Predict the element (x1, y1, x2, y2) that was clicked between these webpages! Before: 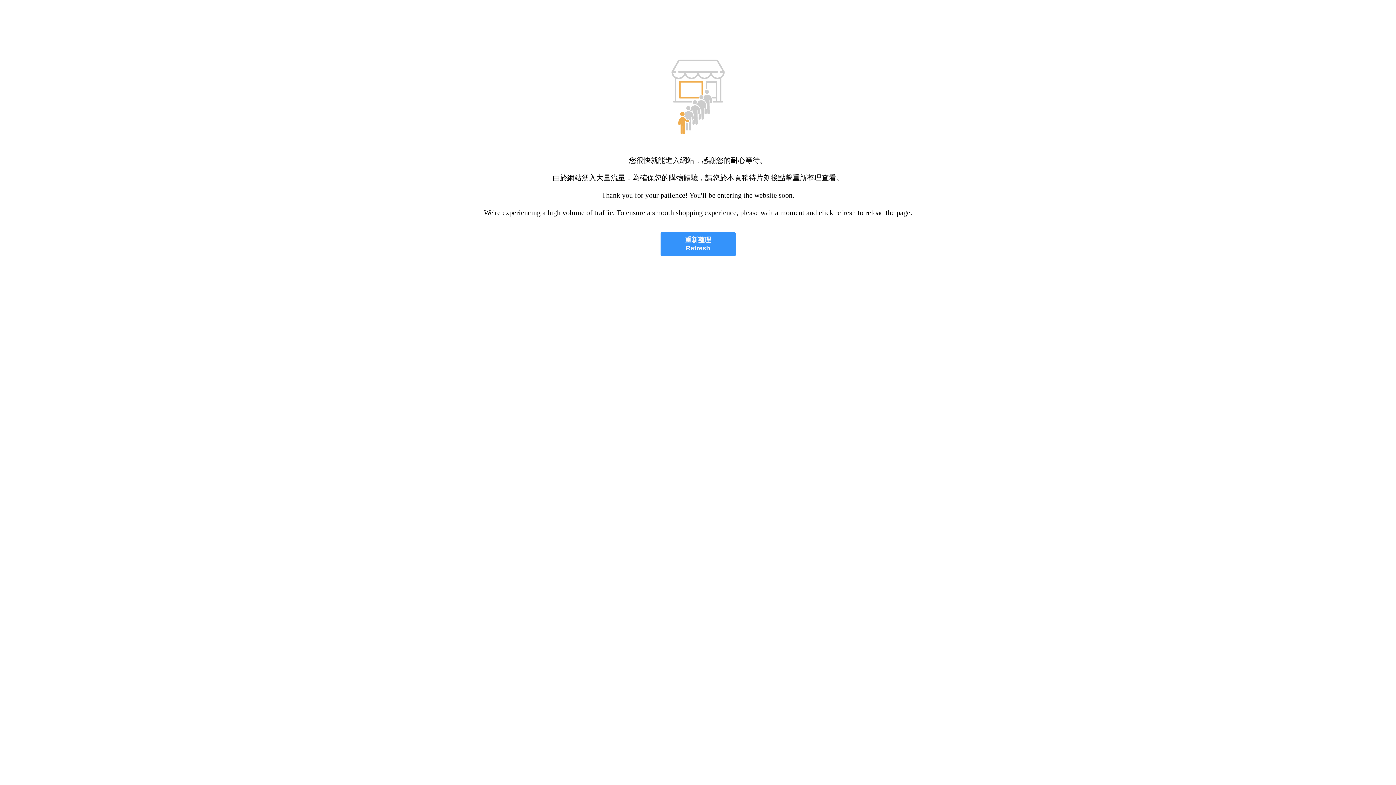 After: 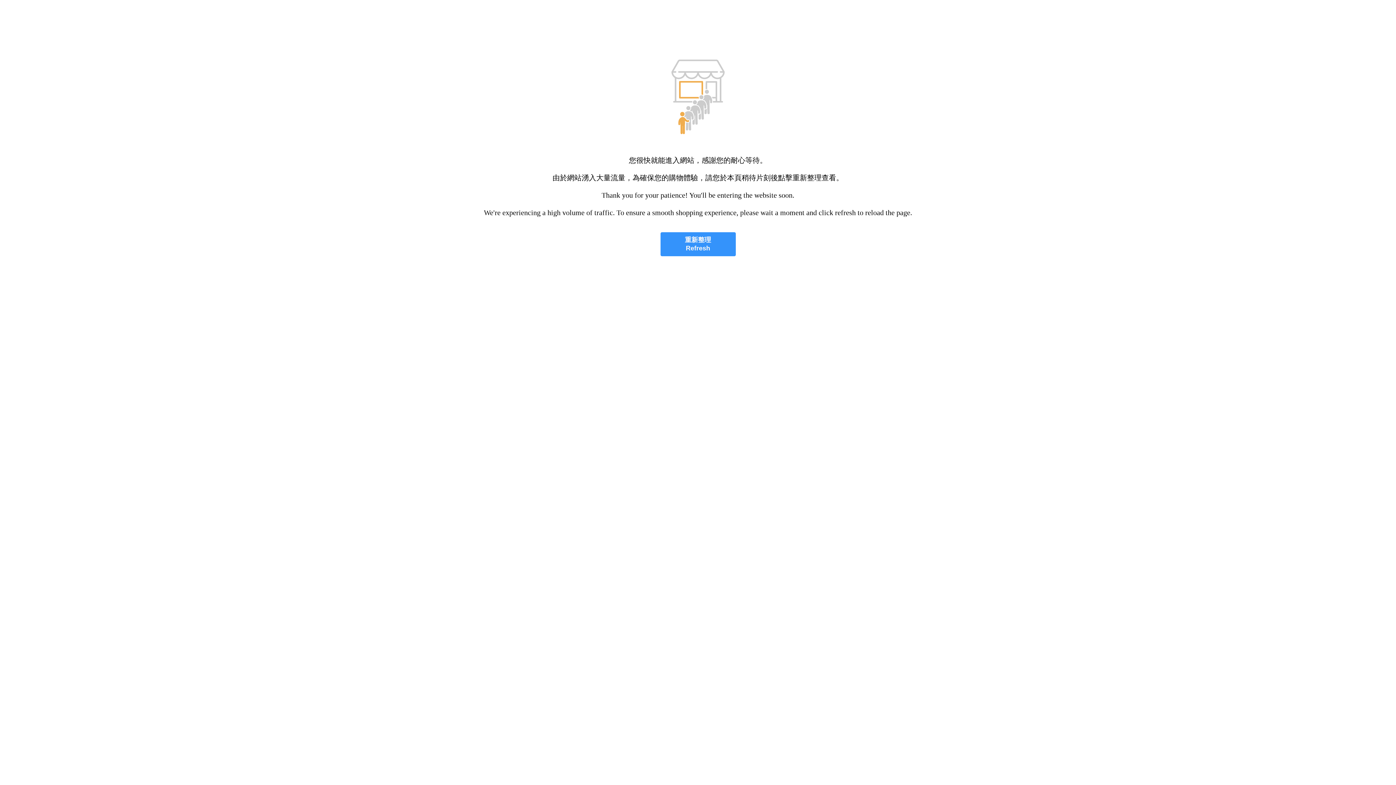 Action: label: 重新整理
Refresh bbox: (660, 232, 735, 256)